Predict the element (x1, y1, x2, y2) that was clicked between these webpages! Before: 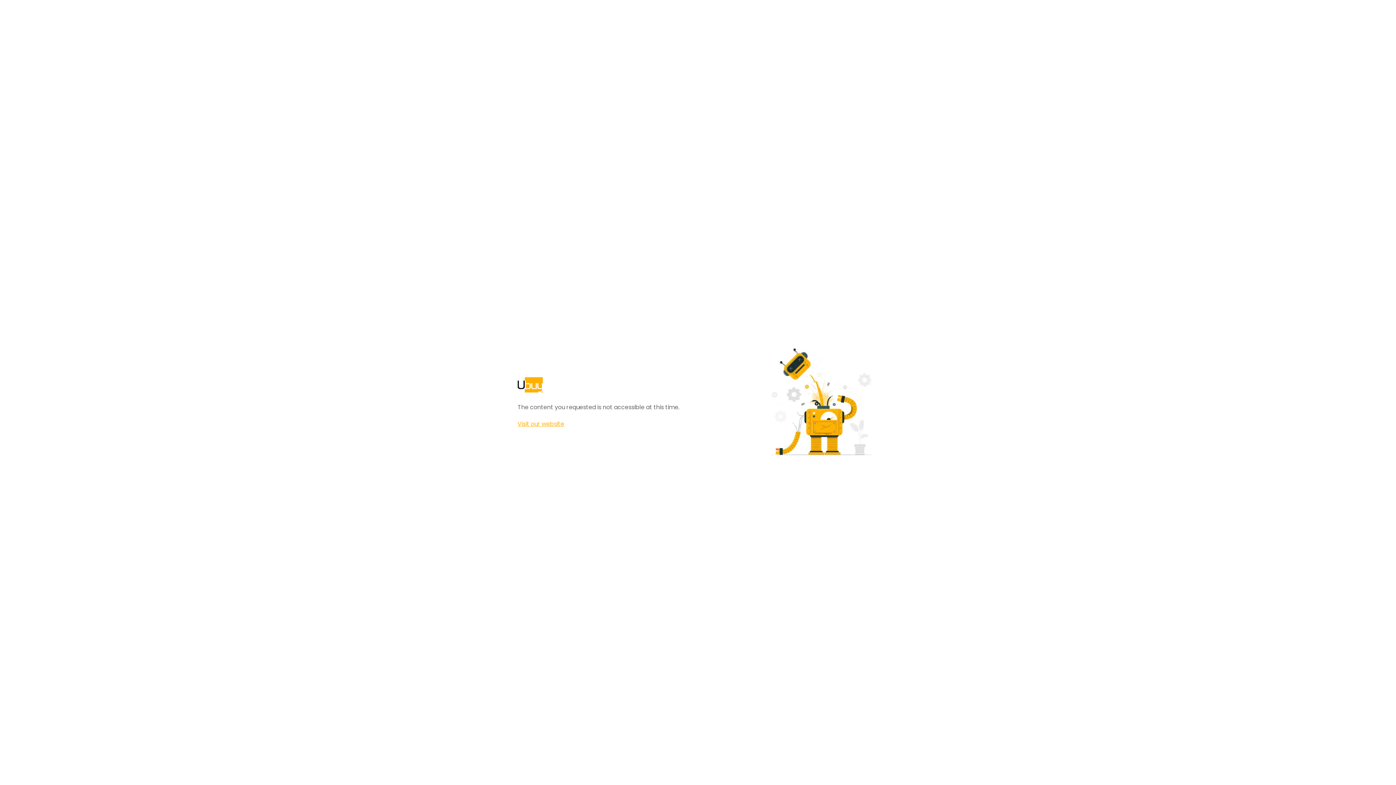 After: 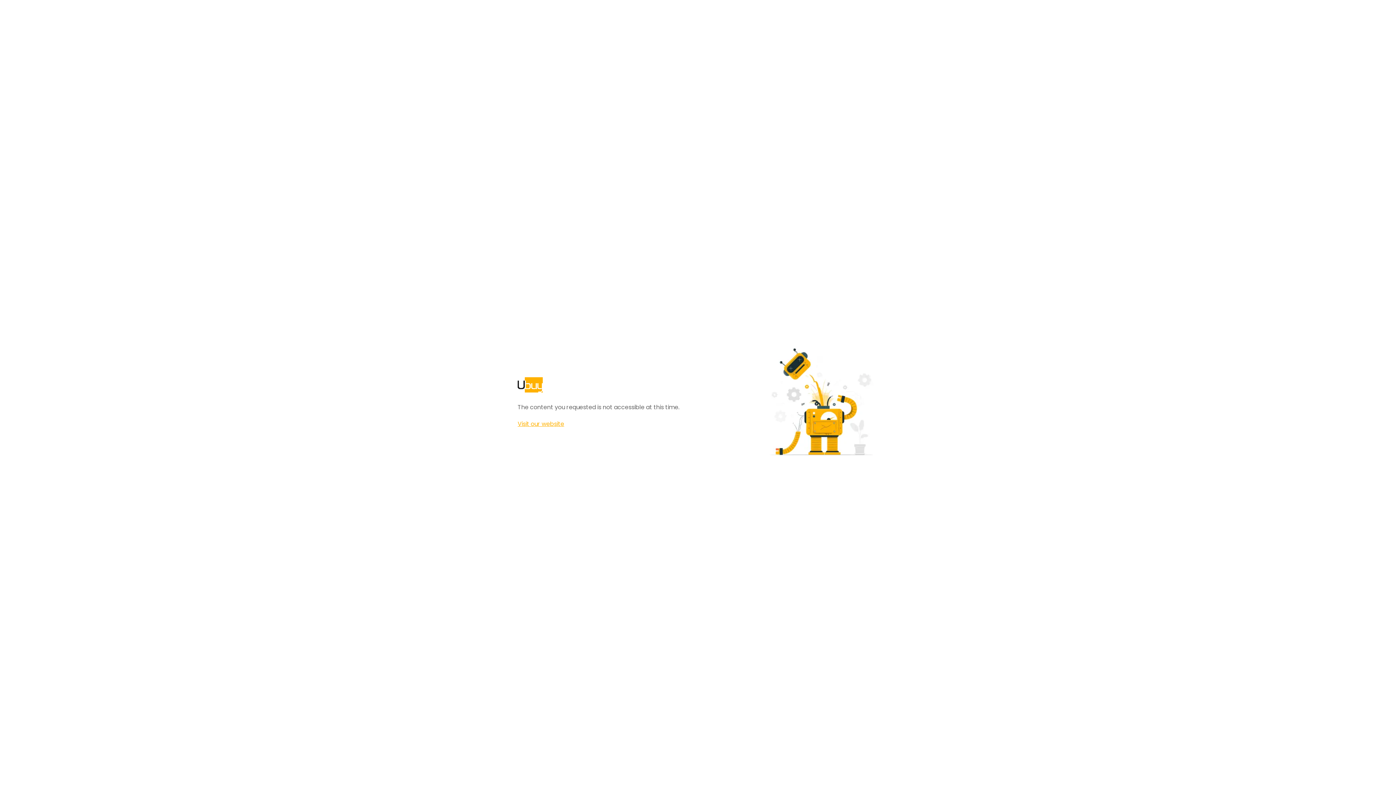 Action: bbox: (517, 420, 564, 428) label: Visit our website